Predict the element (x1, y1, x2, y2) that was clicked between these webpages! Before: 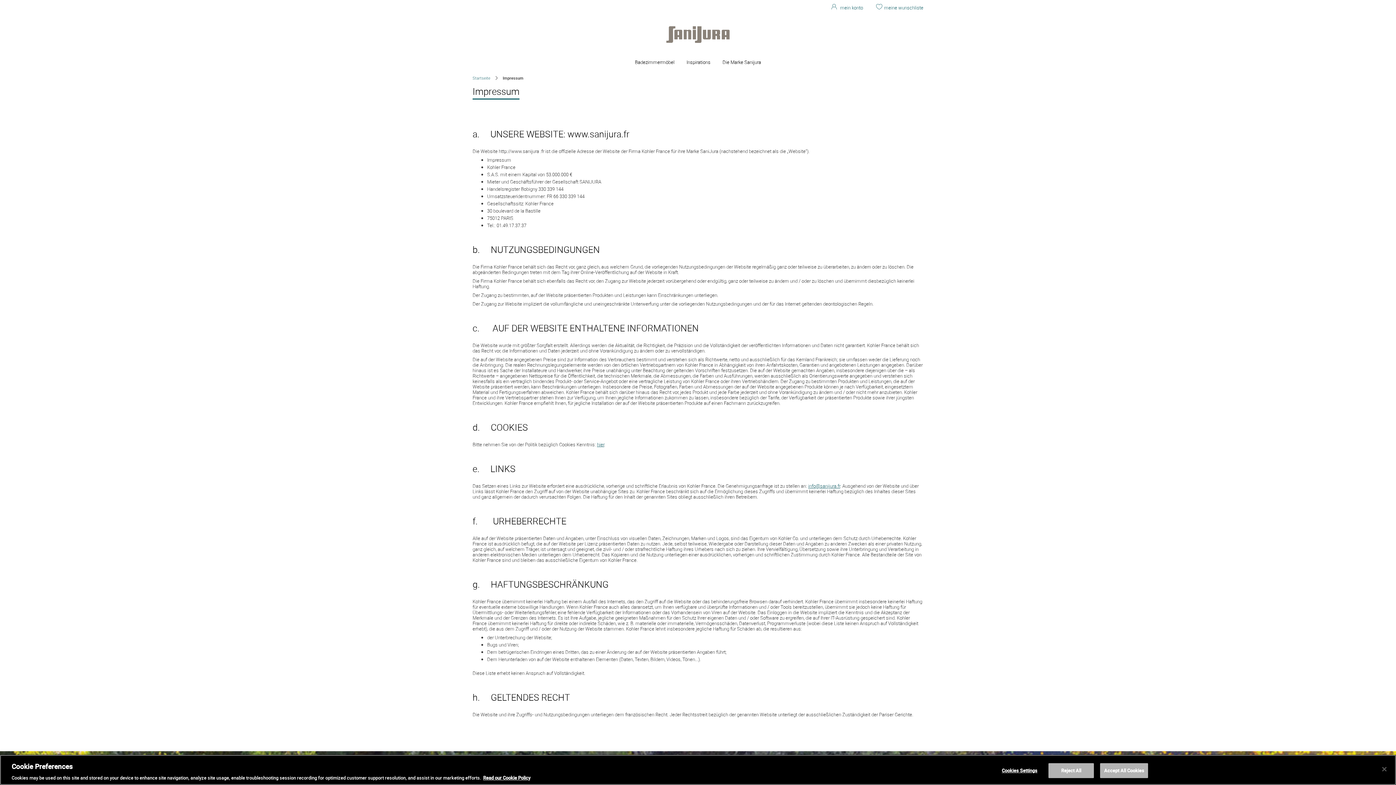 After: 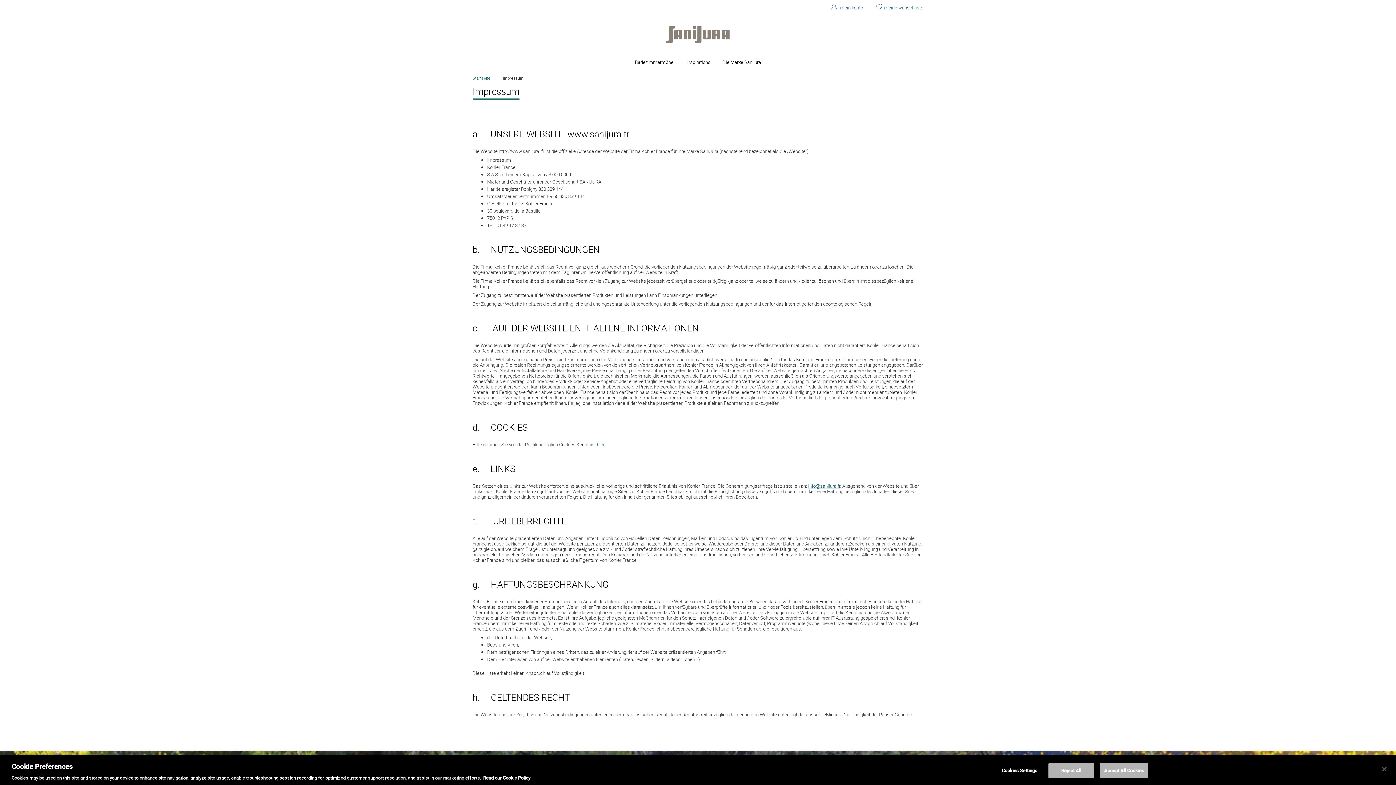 Action: label: hier bbox: (597, 441, 604, 448)